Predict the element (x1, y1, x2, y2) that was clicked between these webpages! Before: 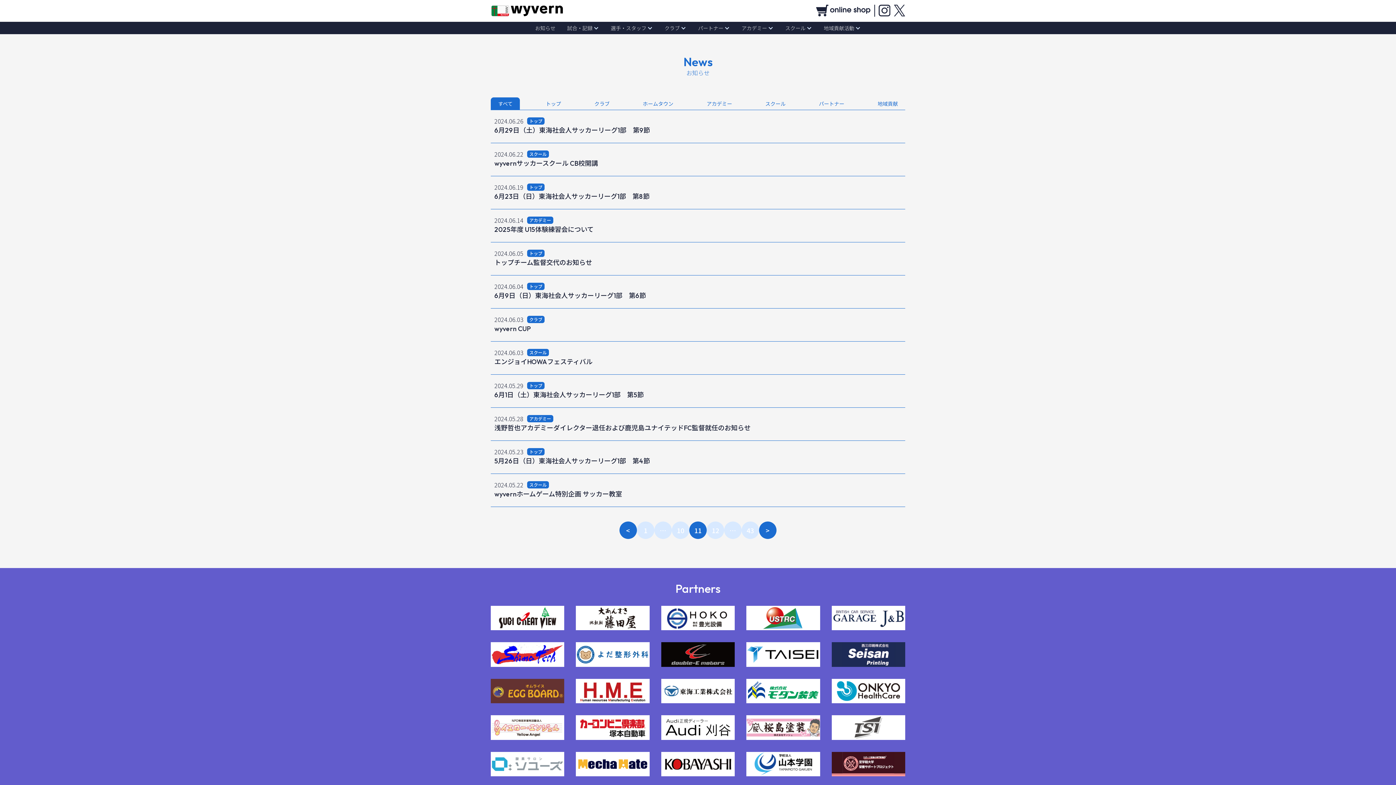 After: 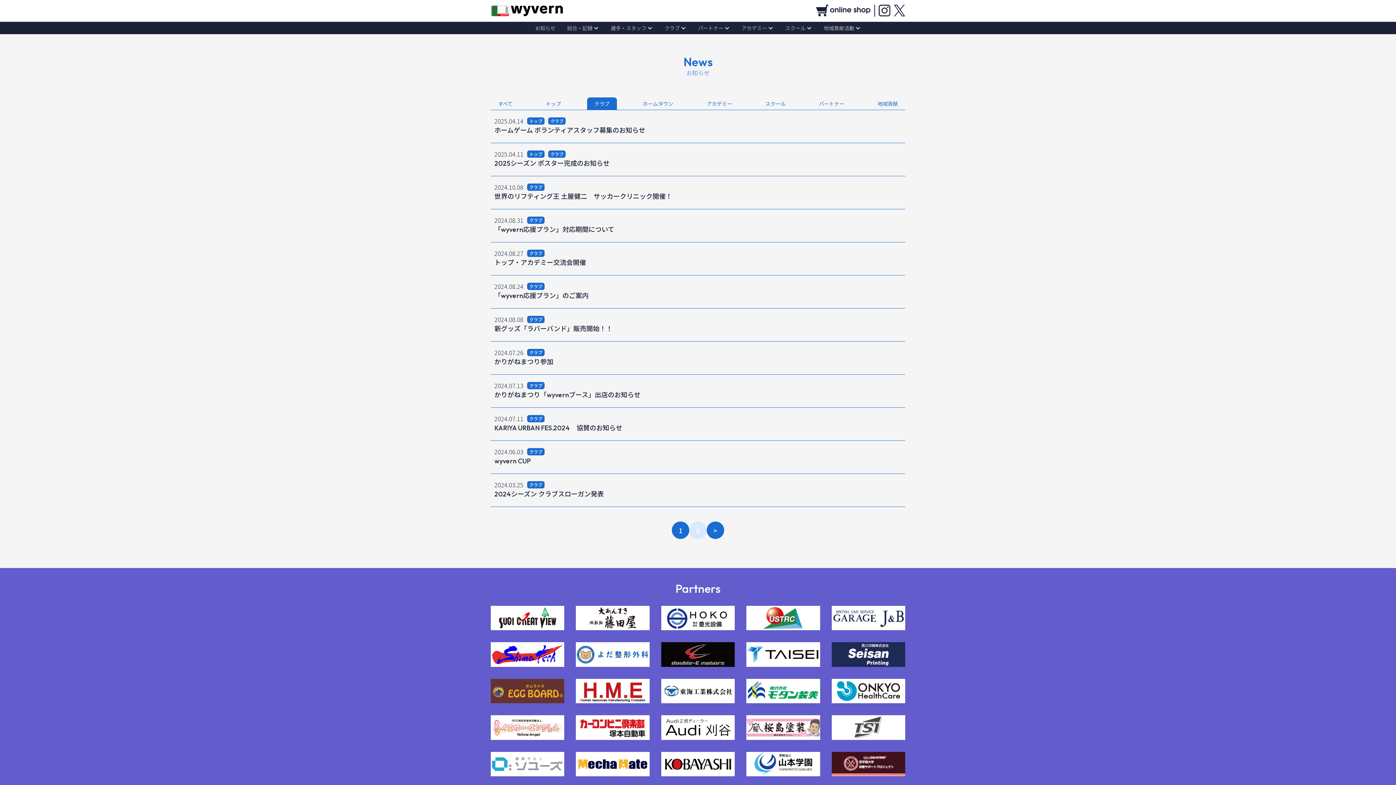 Action: label: クラブ bbox: (587, 97, 617, 109)